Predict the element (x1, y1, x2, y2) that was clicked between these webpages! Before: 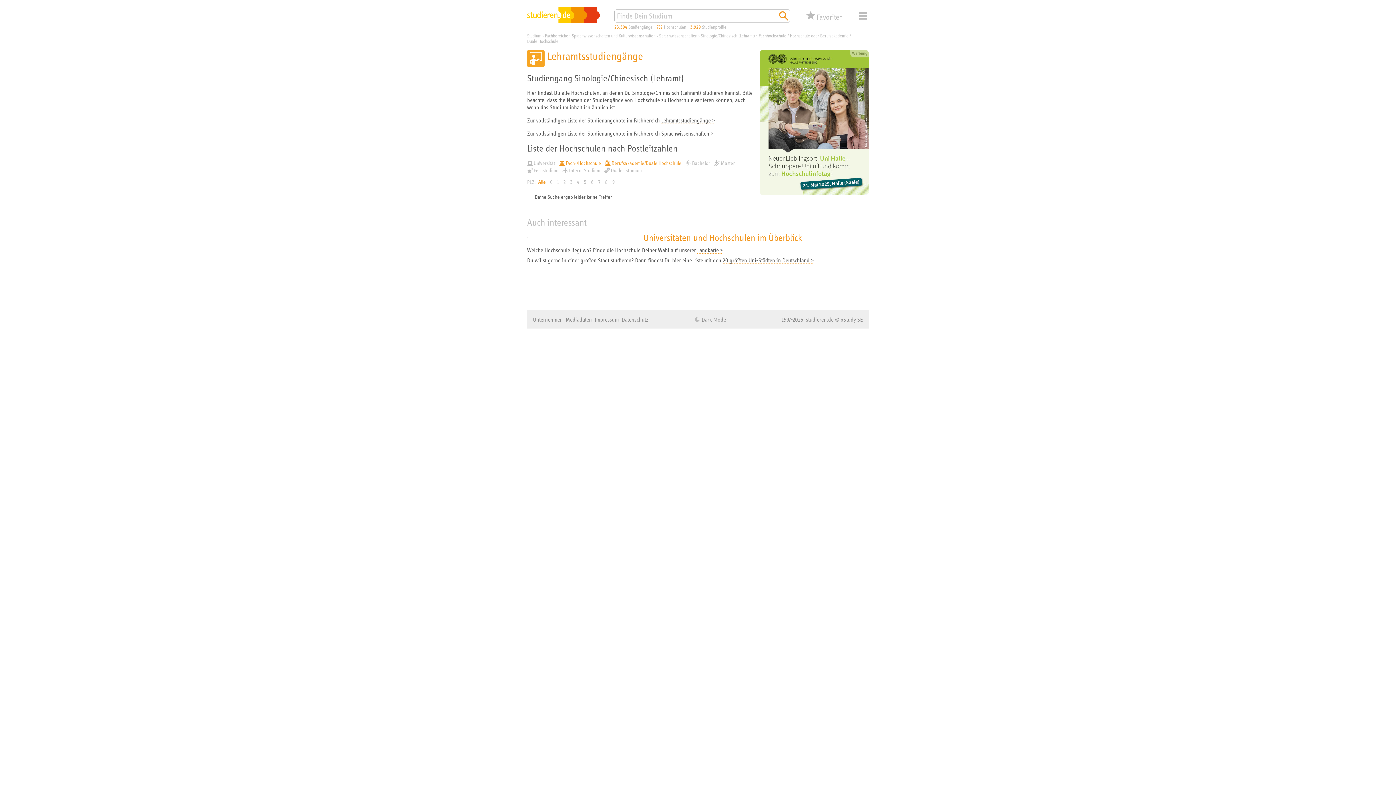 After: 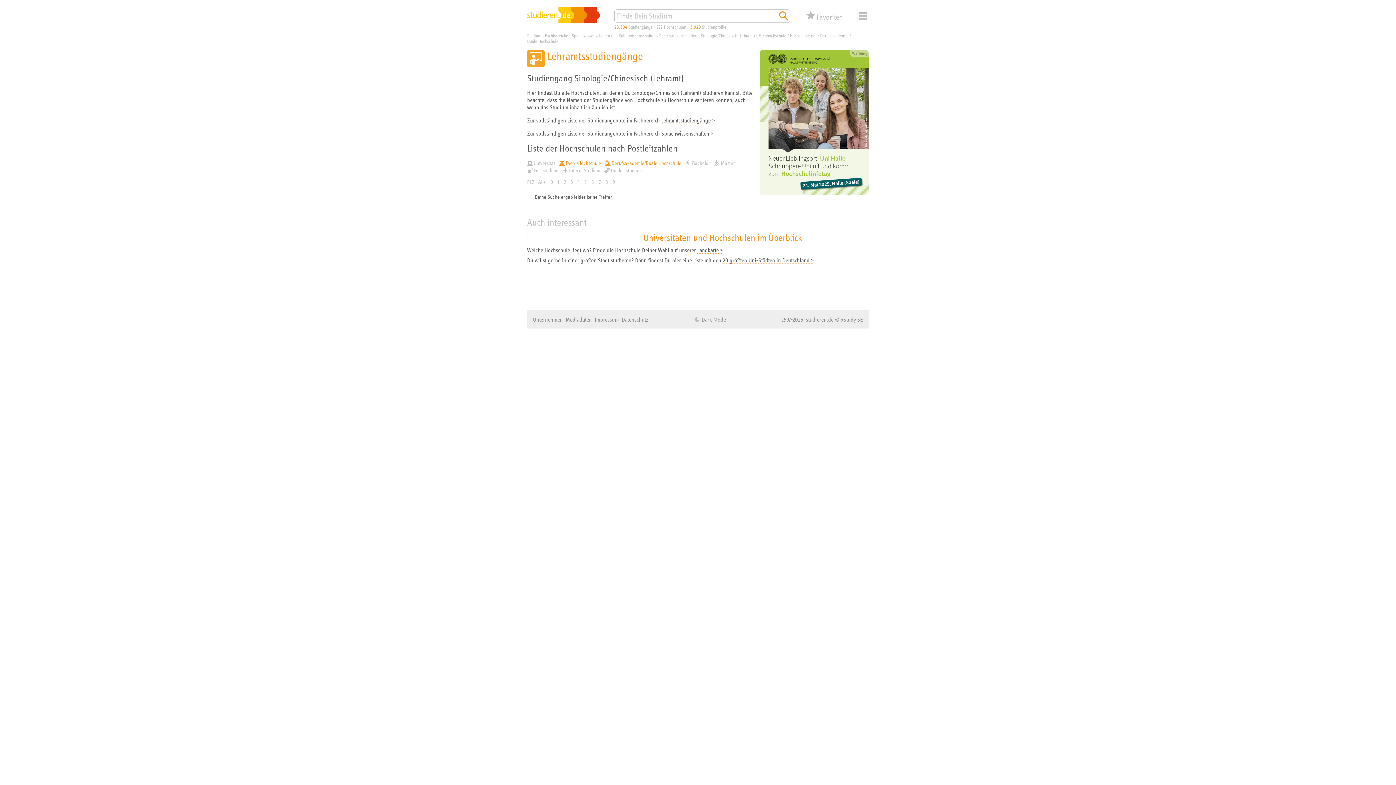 Action: bbox: (561, 179, 568, 184) label: 2